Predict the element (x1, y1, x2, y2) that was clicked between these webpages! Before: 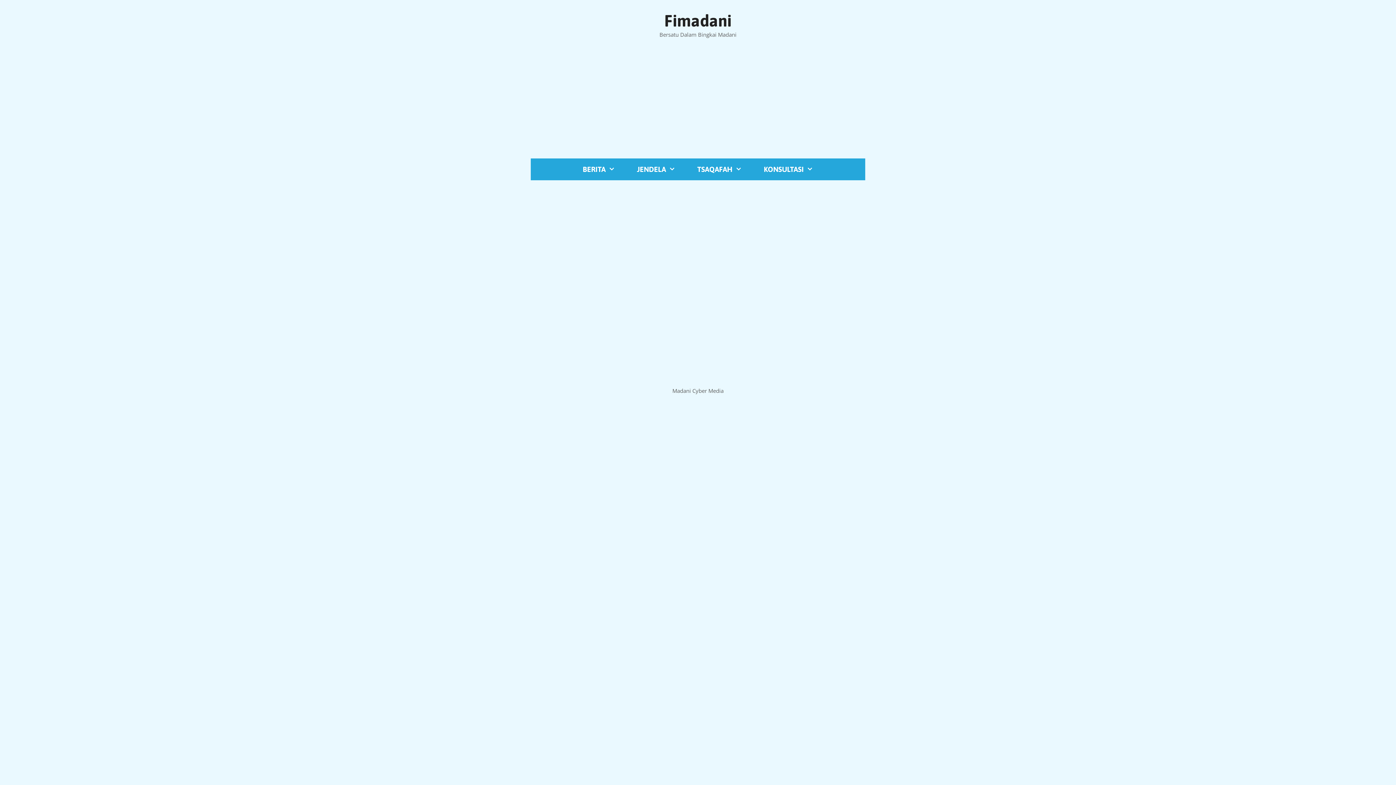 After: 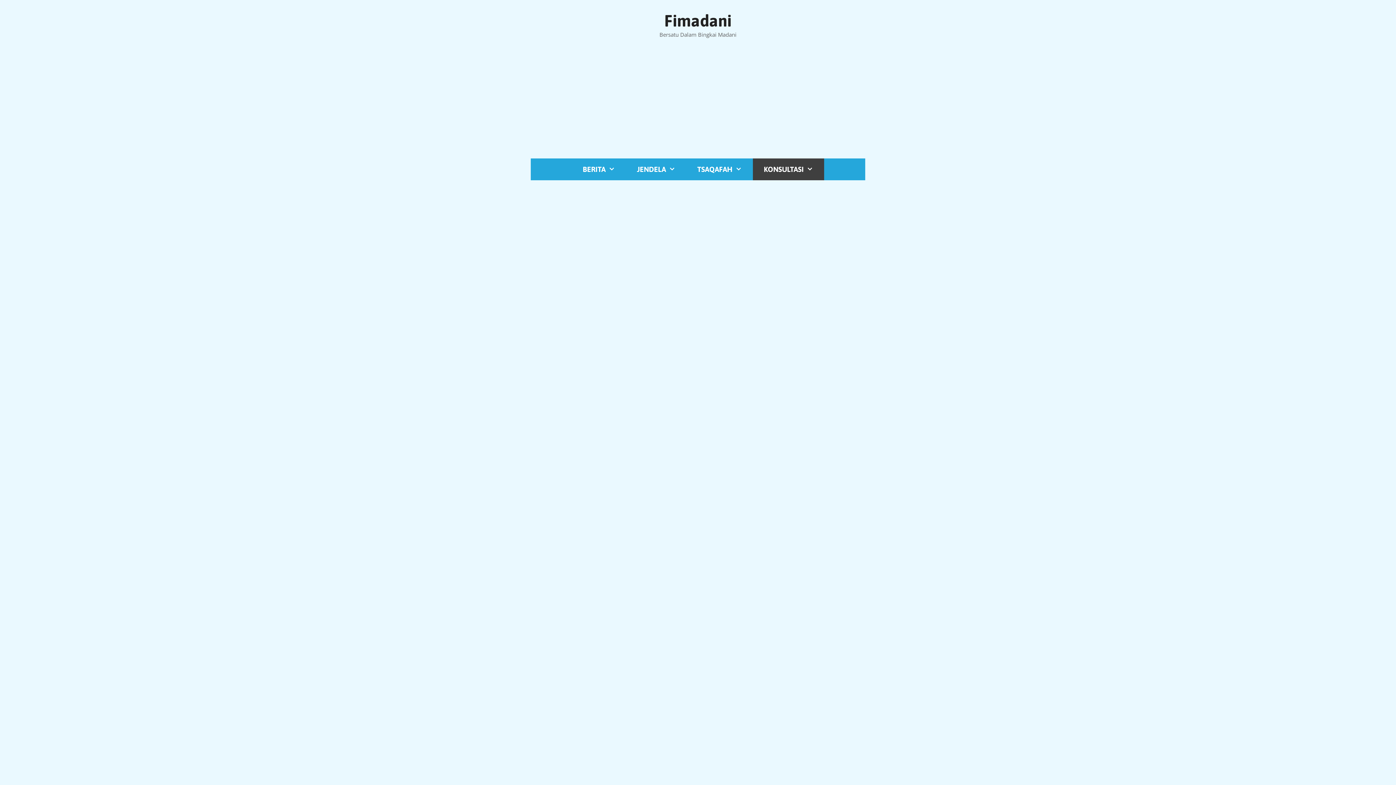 Action: bbox: (753, 158, 824, 180) label: KONSULTASI